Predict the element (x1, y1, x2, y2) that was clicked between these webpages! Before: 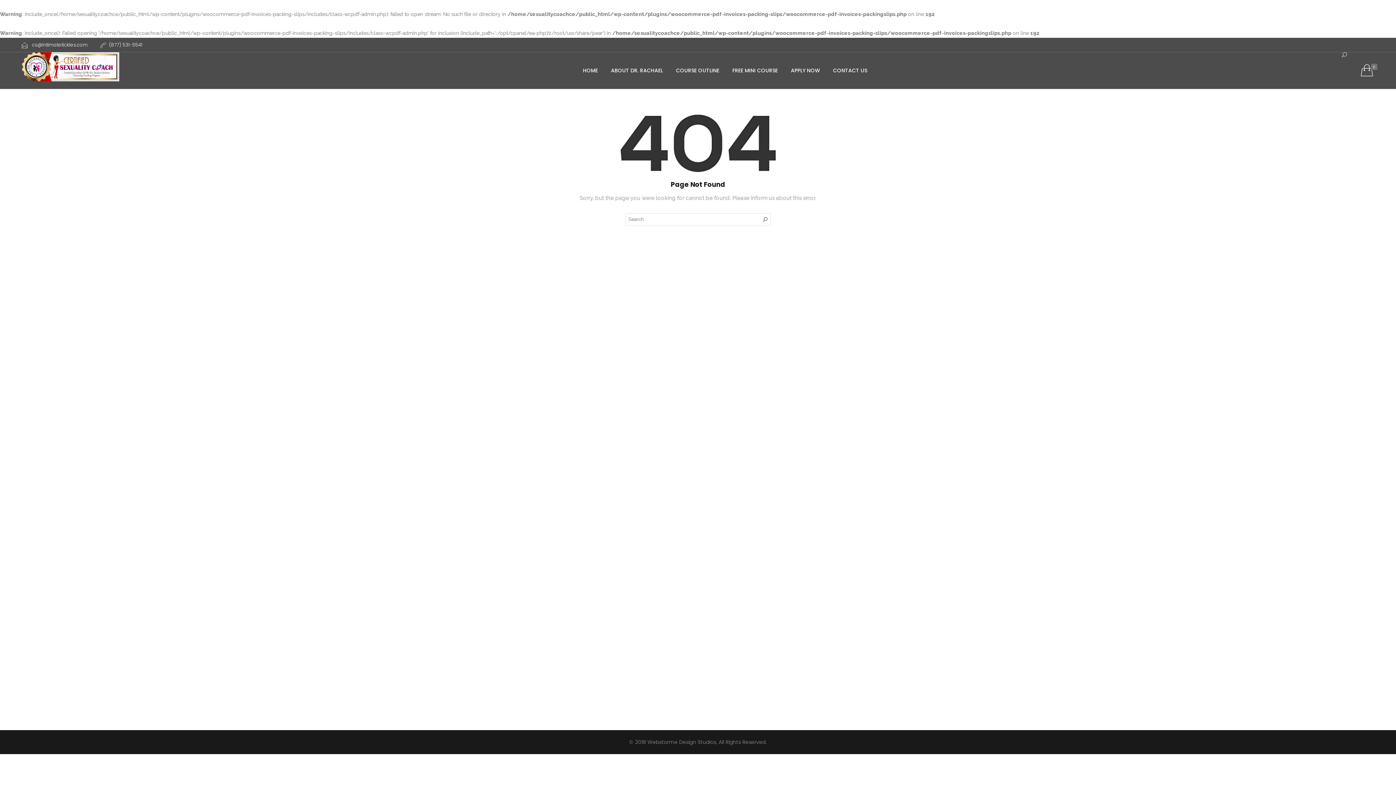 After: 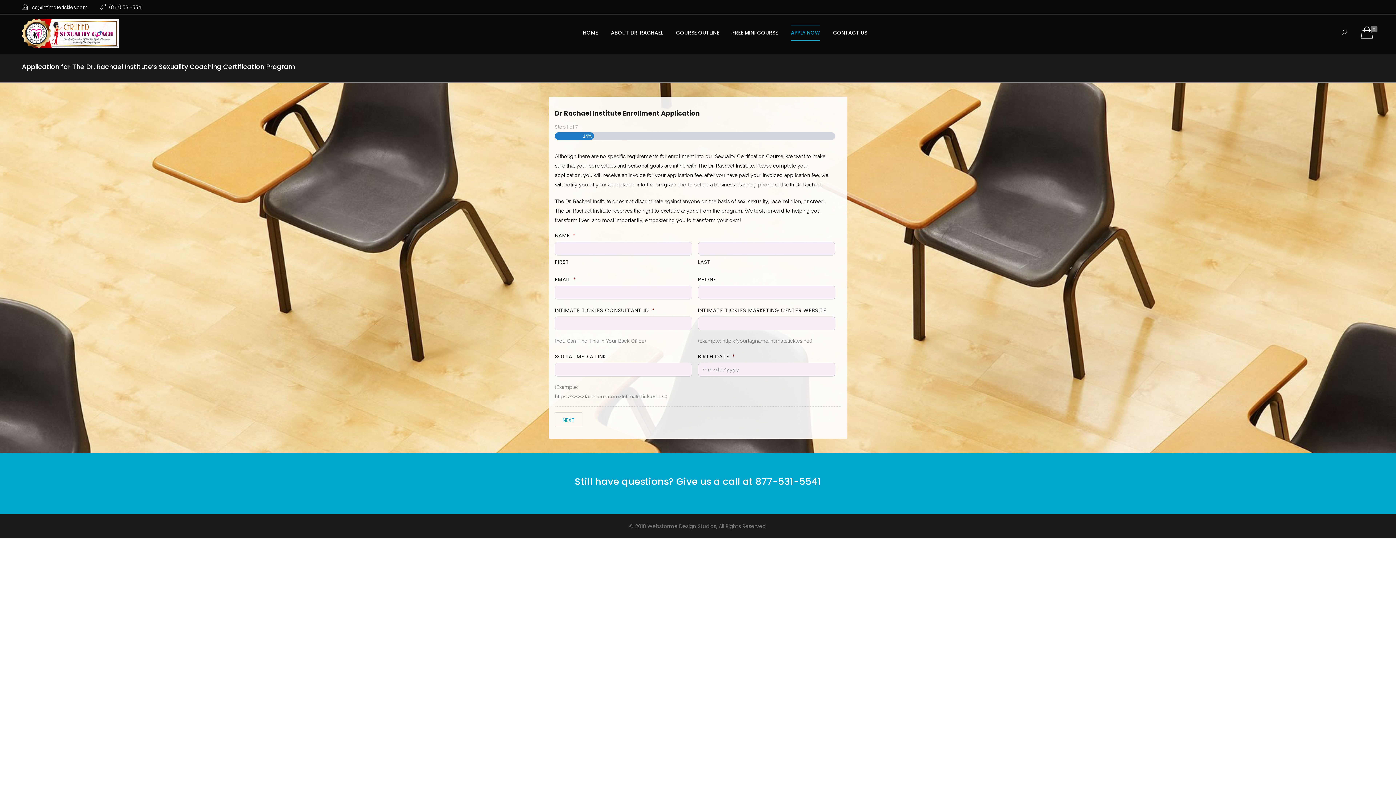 Action: bbox: (791, 63, 820, 77) label: APPLY NOW